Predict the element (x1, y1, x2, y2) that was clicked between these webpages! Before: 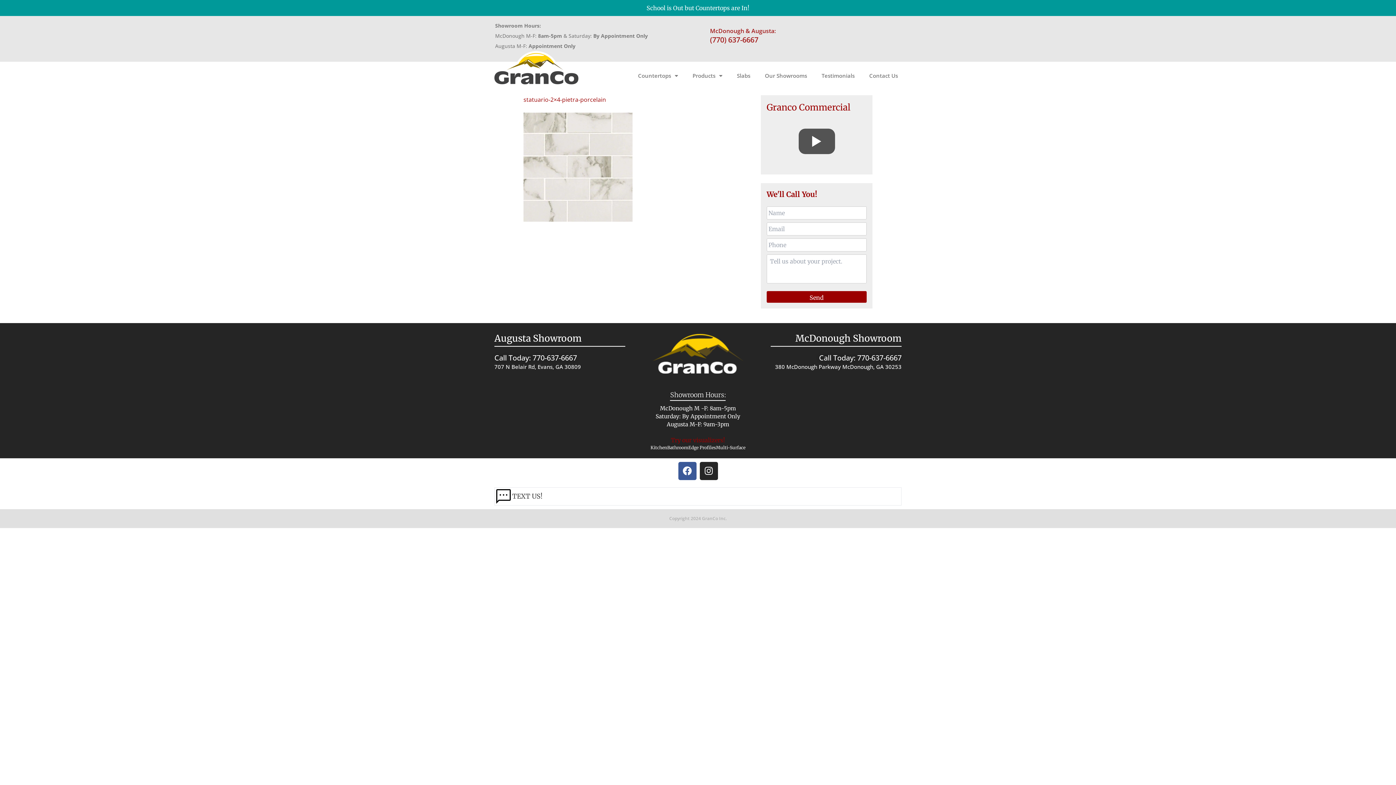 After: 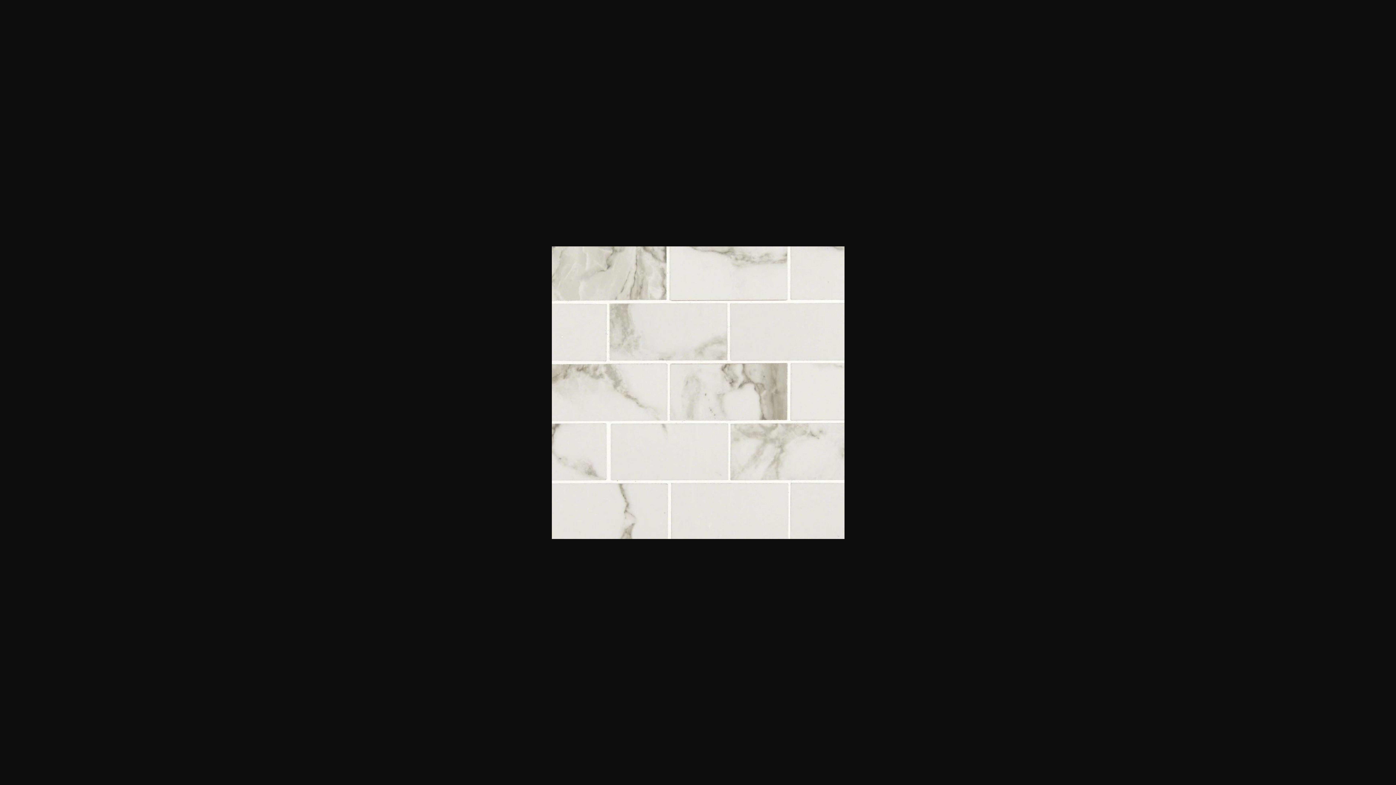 Action: bbox: (523, 112, 749, 221)